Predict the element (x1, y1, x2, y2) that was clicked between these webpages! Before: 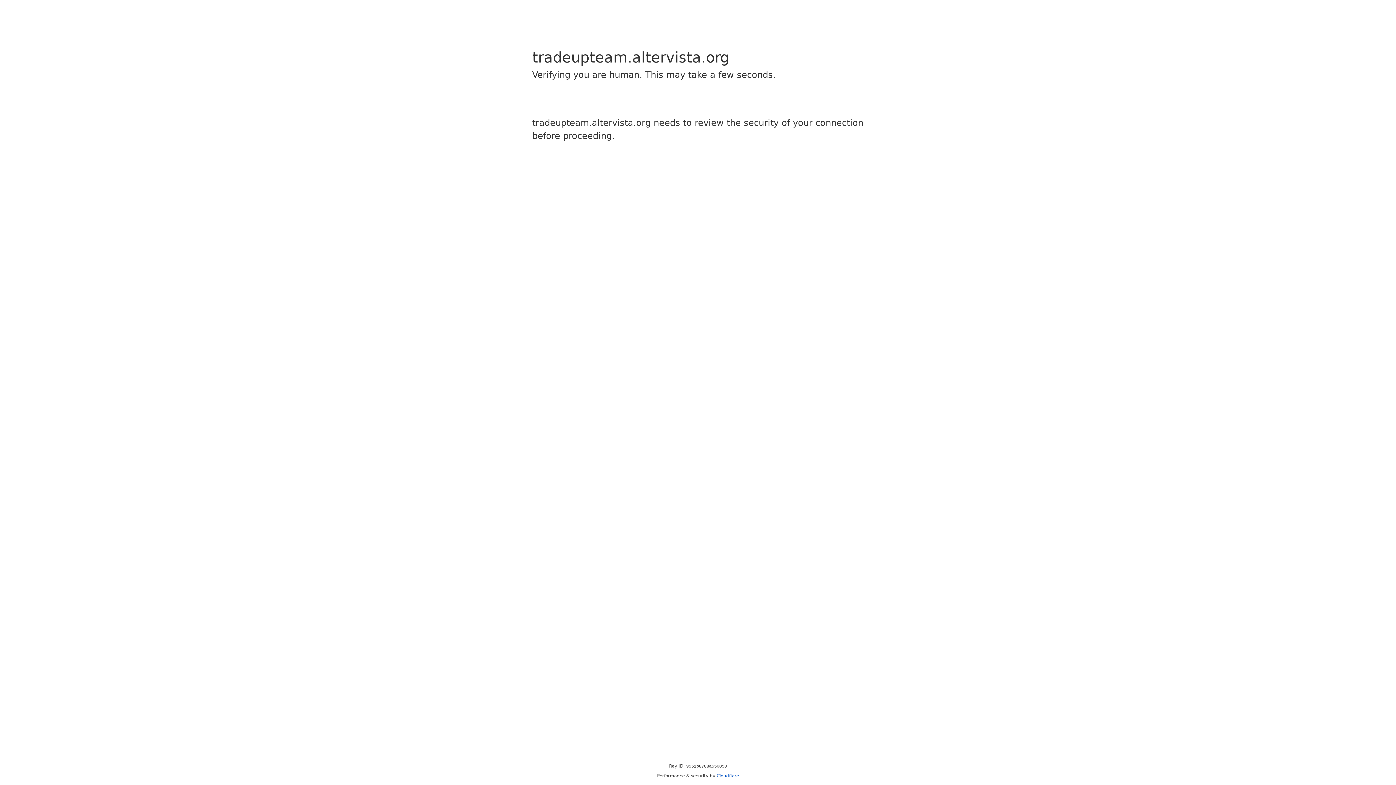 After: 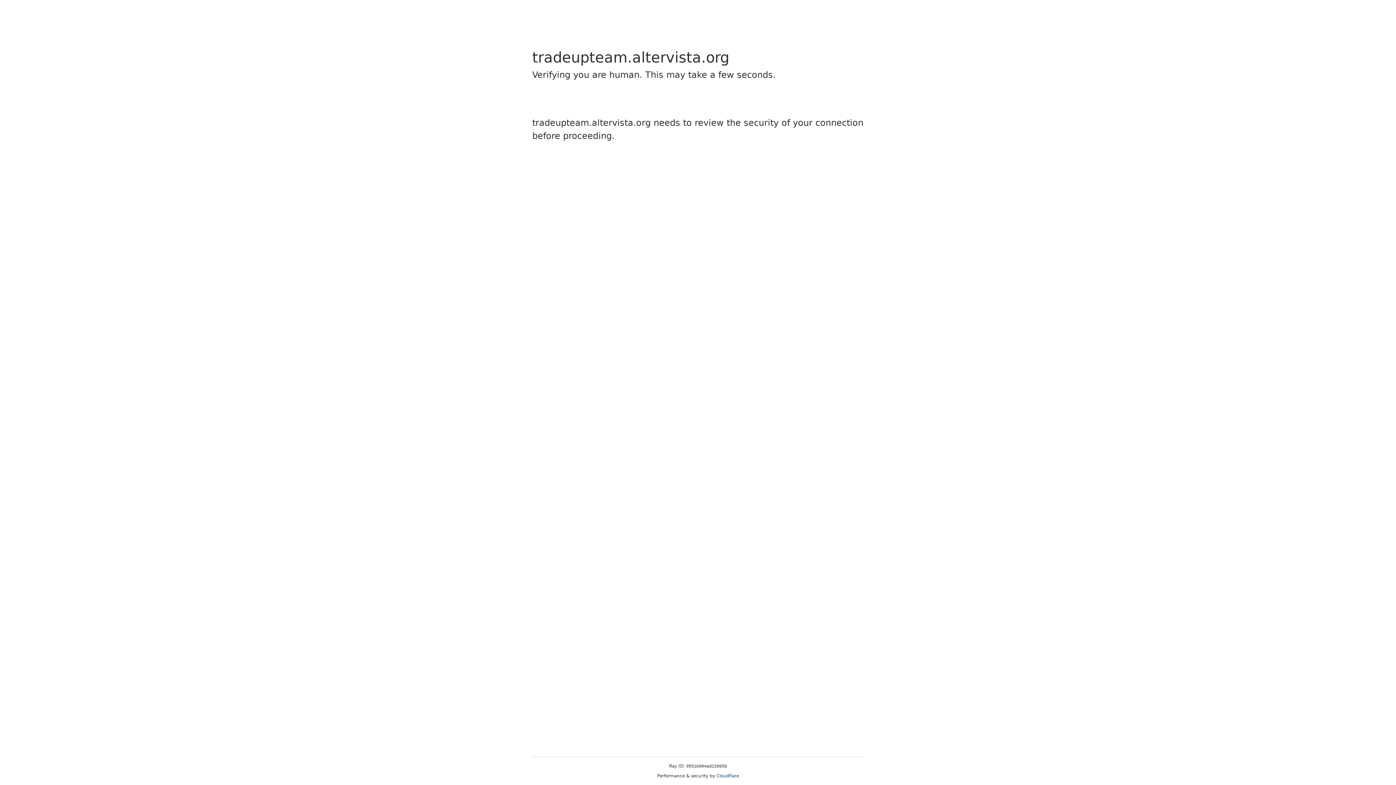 Action: bbox: (716, 773, 739, 778) label: Cloudflare